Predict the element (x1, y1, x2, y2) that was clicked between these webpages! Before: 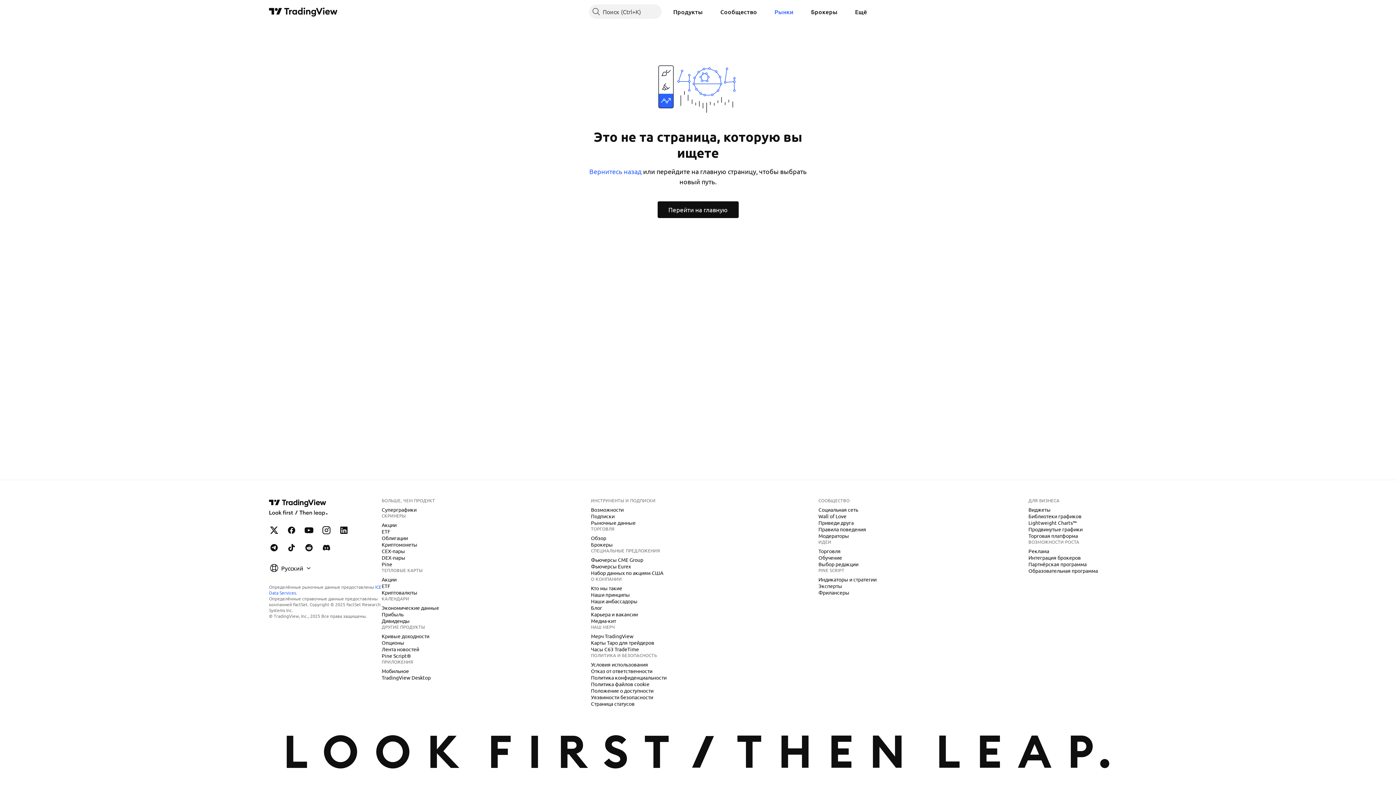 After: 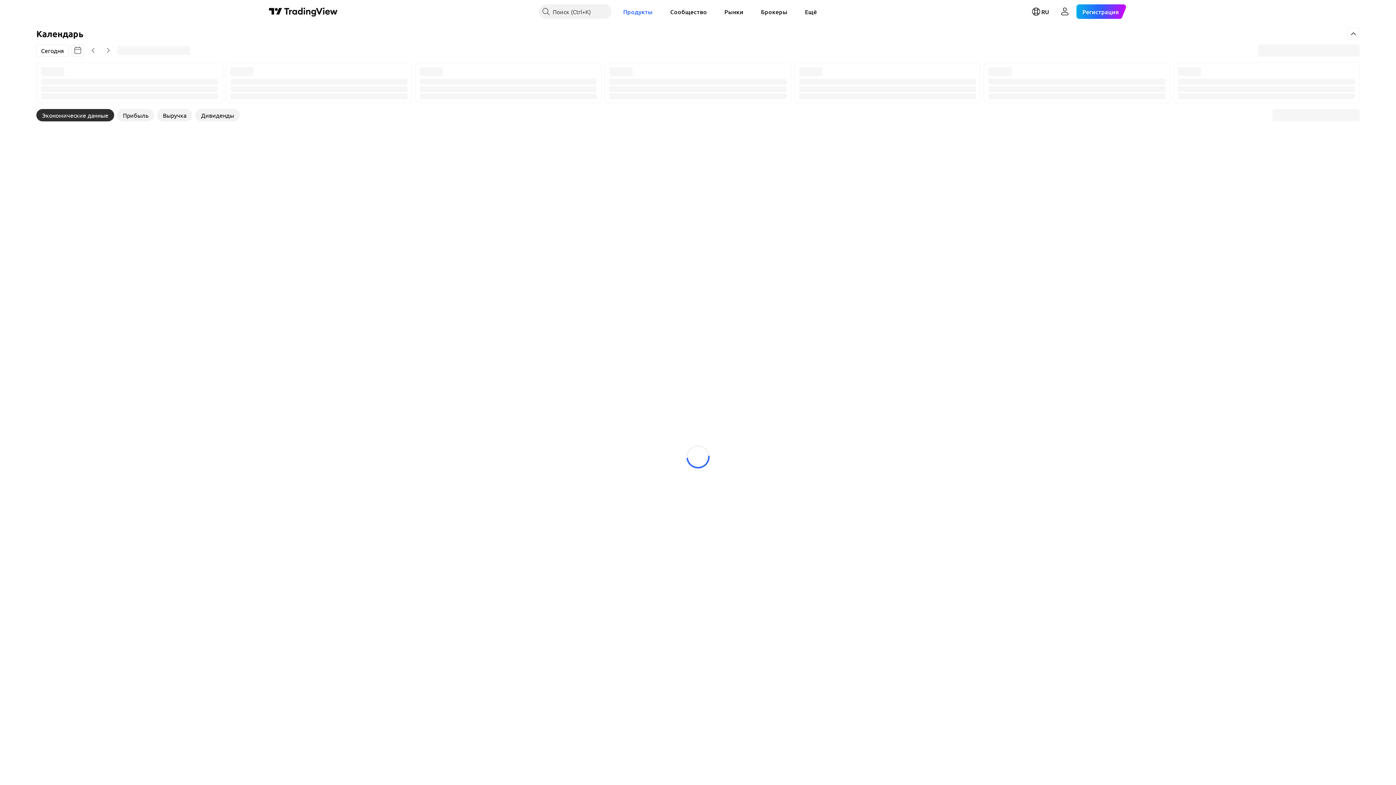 Action: bbox: (378, 604, 442, 611) label: Экономические данные